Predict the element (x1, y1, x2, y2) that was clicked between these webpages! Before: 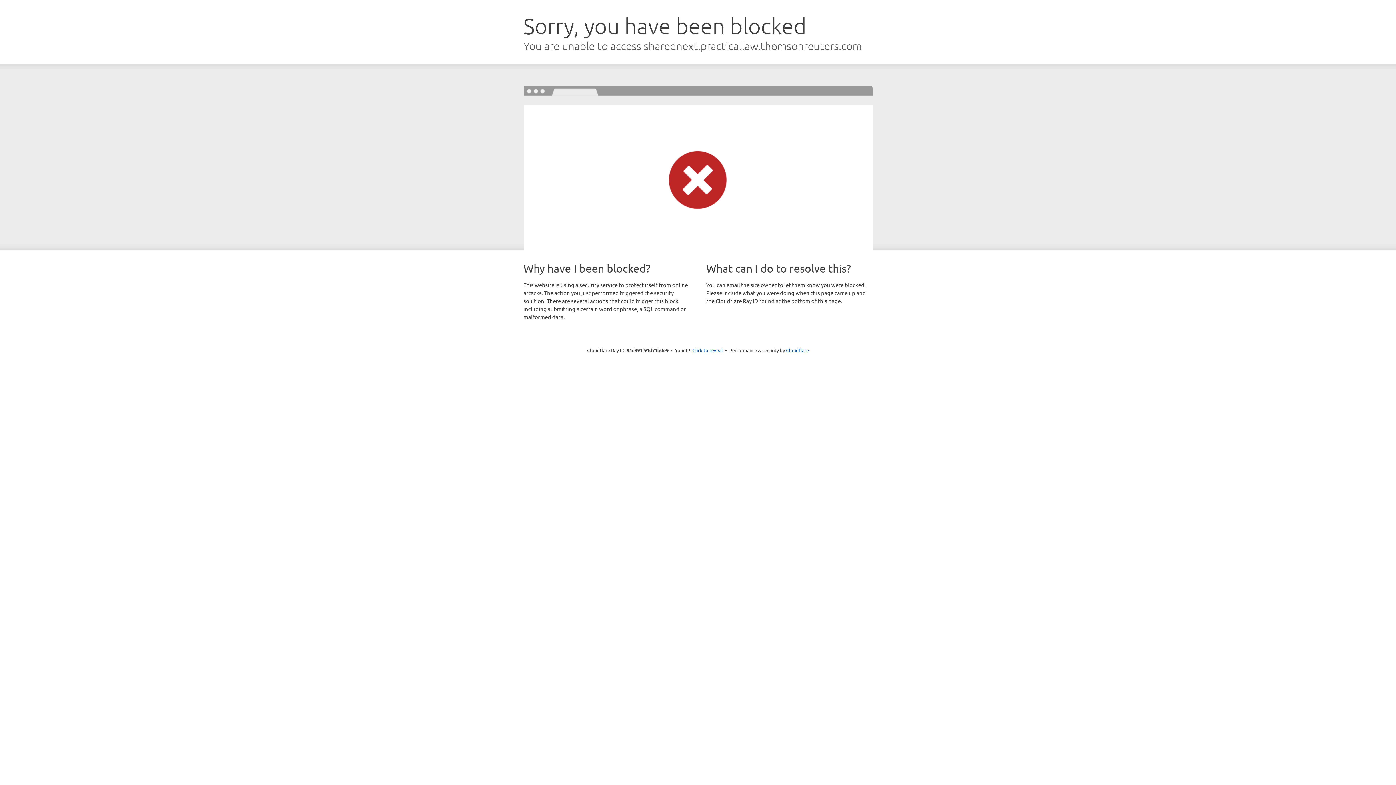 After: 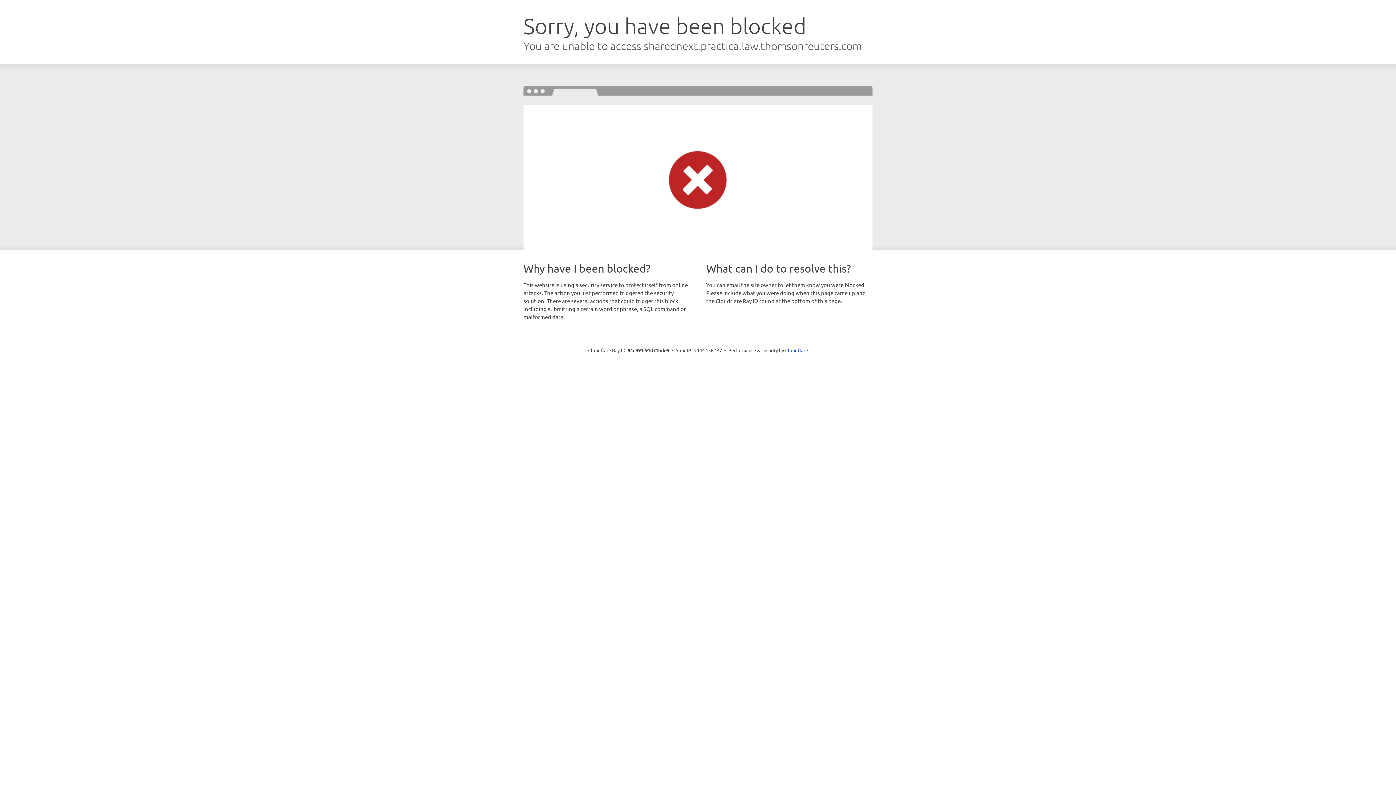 Action: label: Click to reveal bbox: (692, 346, 723, 353)